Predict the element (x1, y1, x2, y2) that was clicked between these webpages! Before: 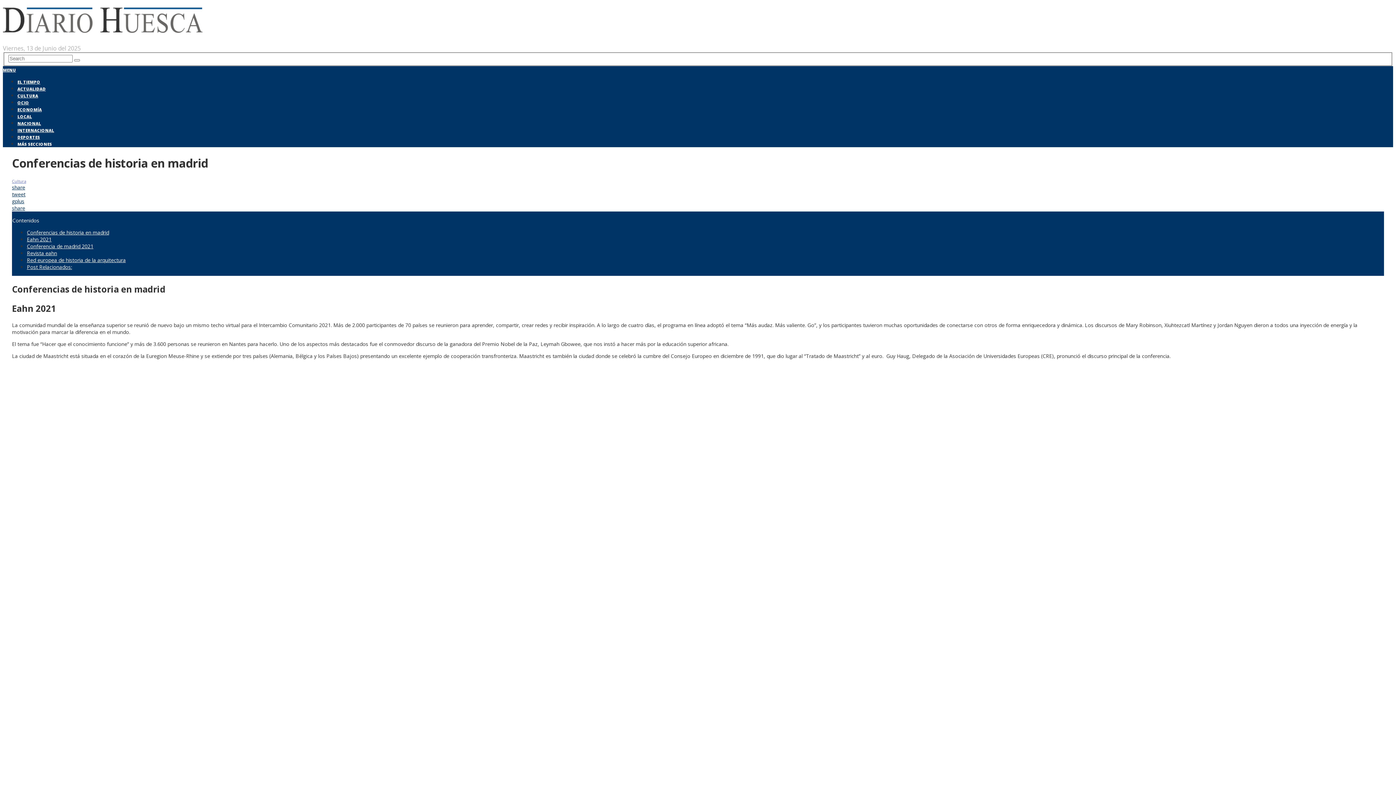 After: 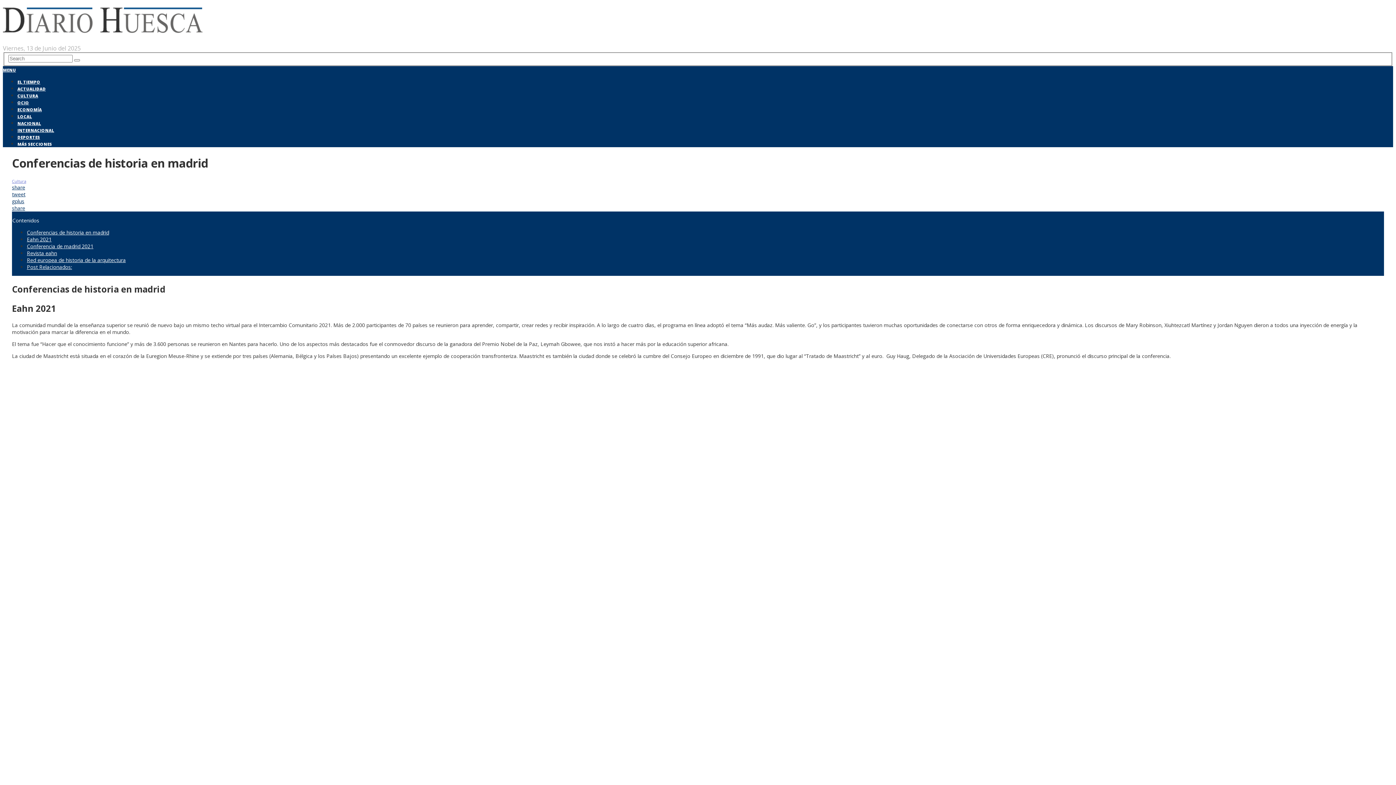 Action: label: gplus bbox: (12, 197, 1384, 204)